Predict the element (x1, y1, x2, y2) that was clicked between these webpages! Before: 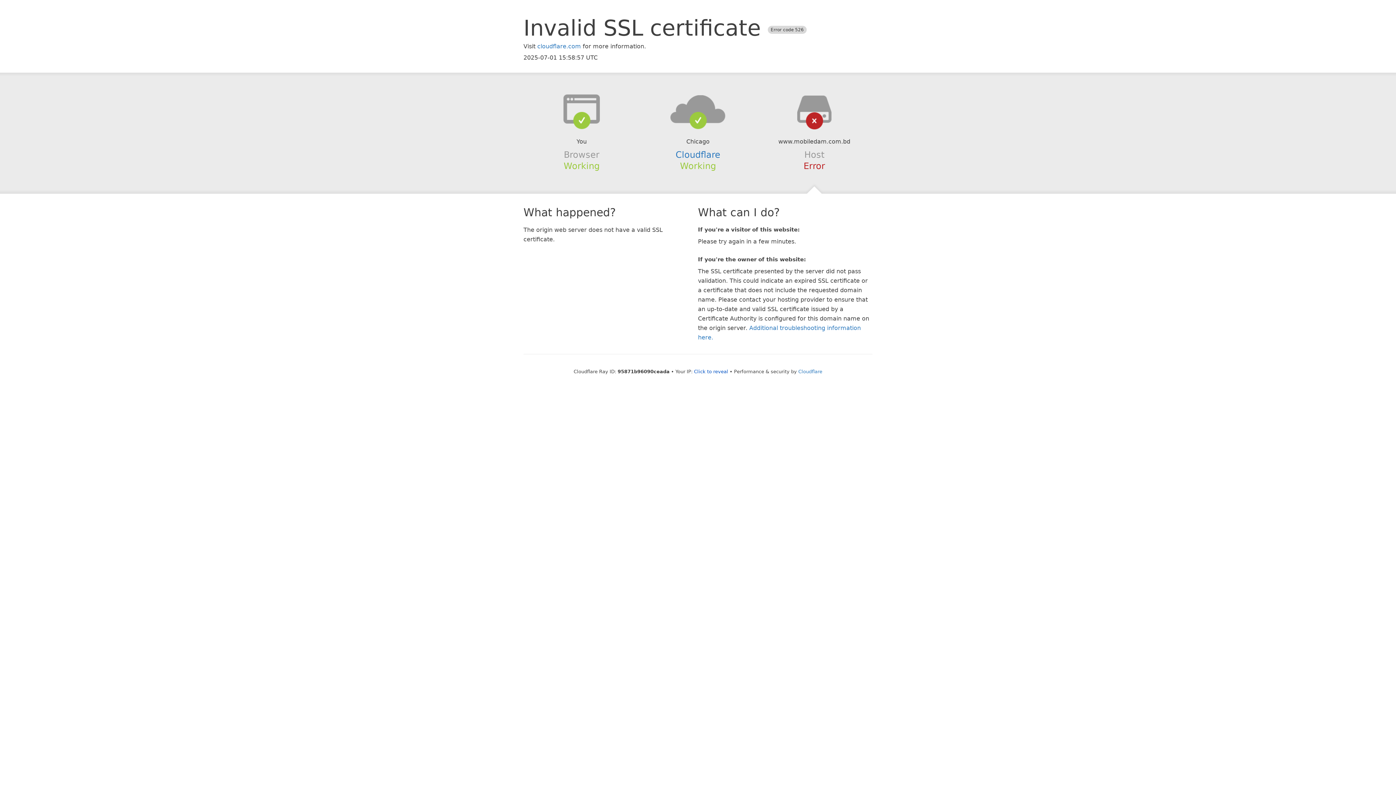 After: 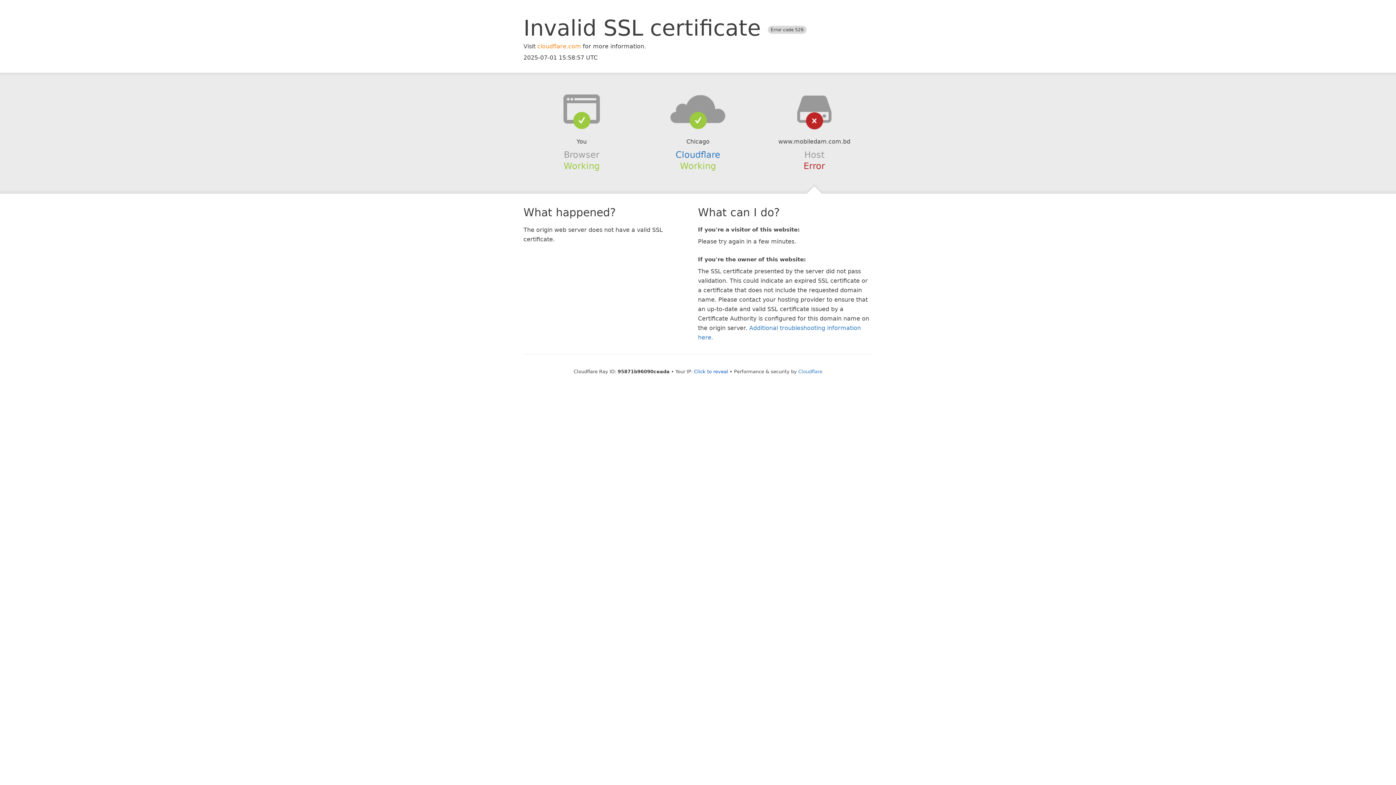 Action: label: cloudflare.com bbox: (537, 42, 581, 49)